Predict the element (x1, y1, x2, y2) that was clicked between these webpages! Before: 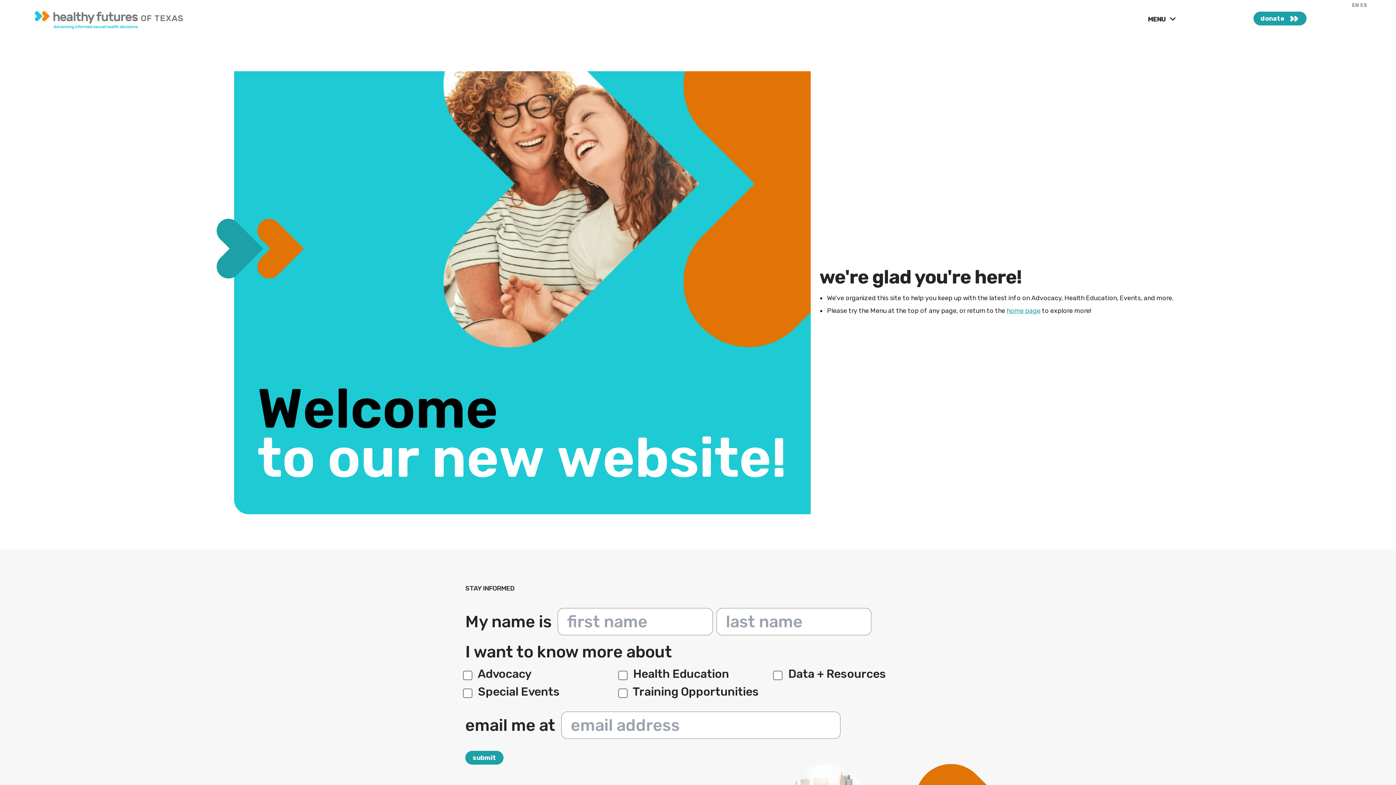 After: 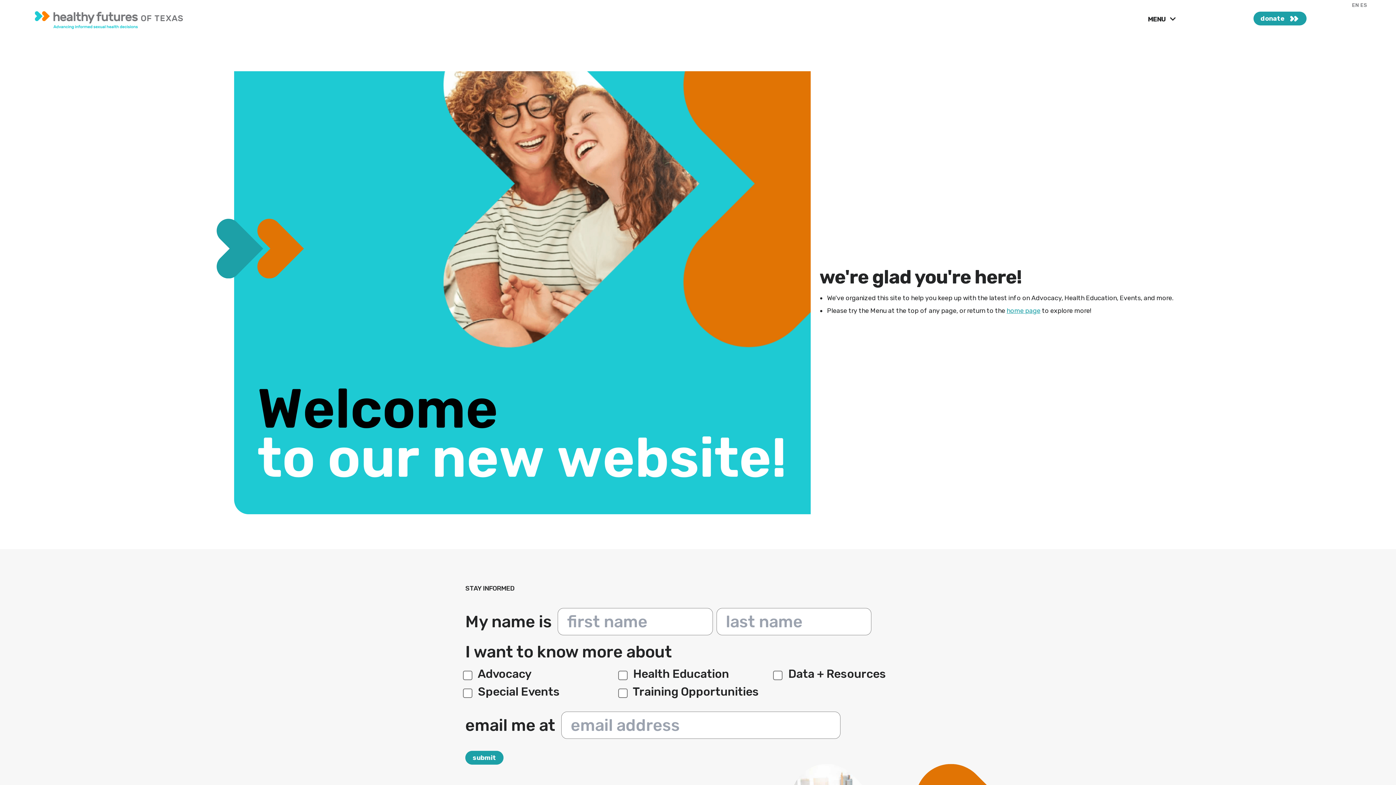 Action: bbox: (1352, 2, 1359, 8) label: EN